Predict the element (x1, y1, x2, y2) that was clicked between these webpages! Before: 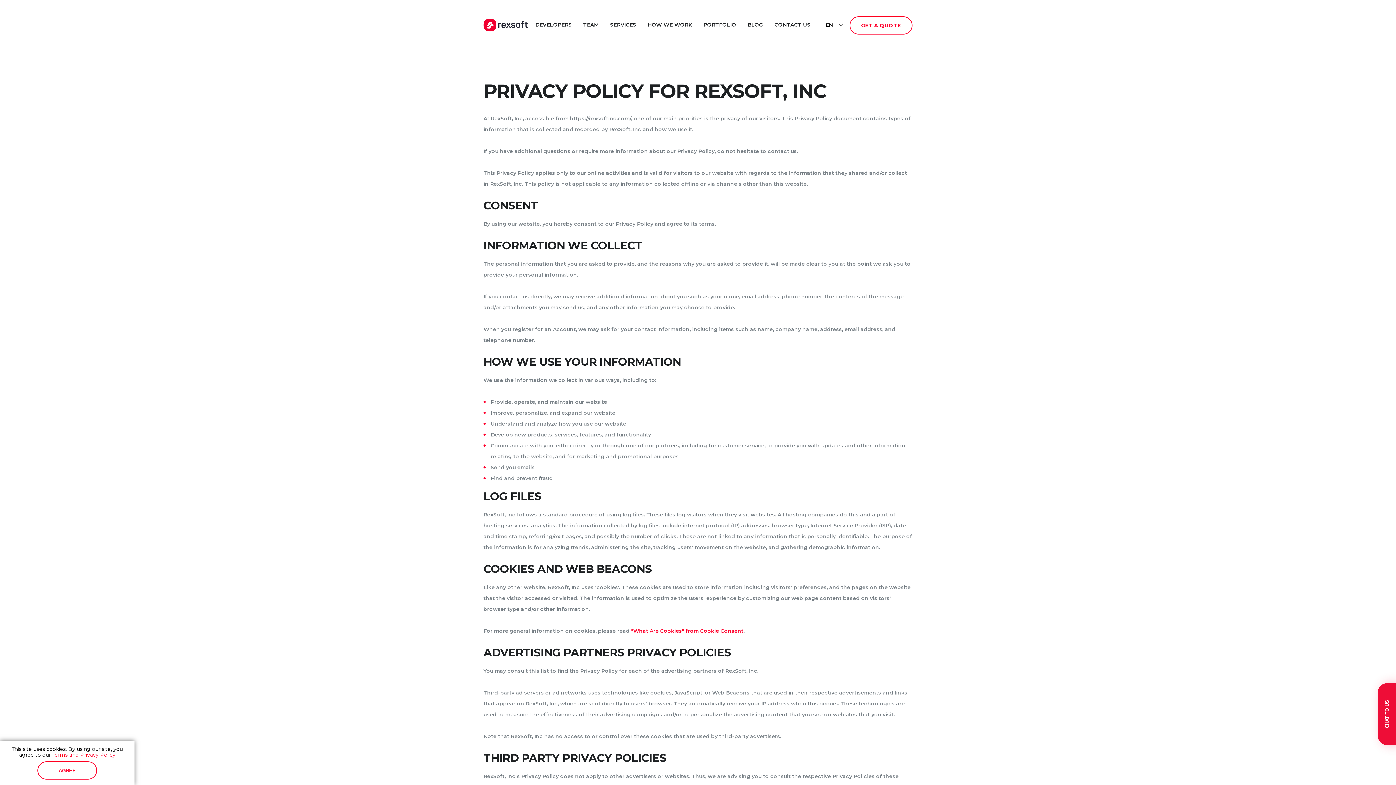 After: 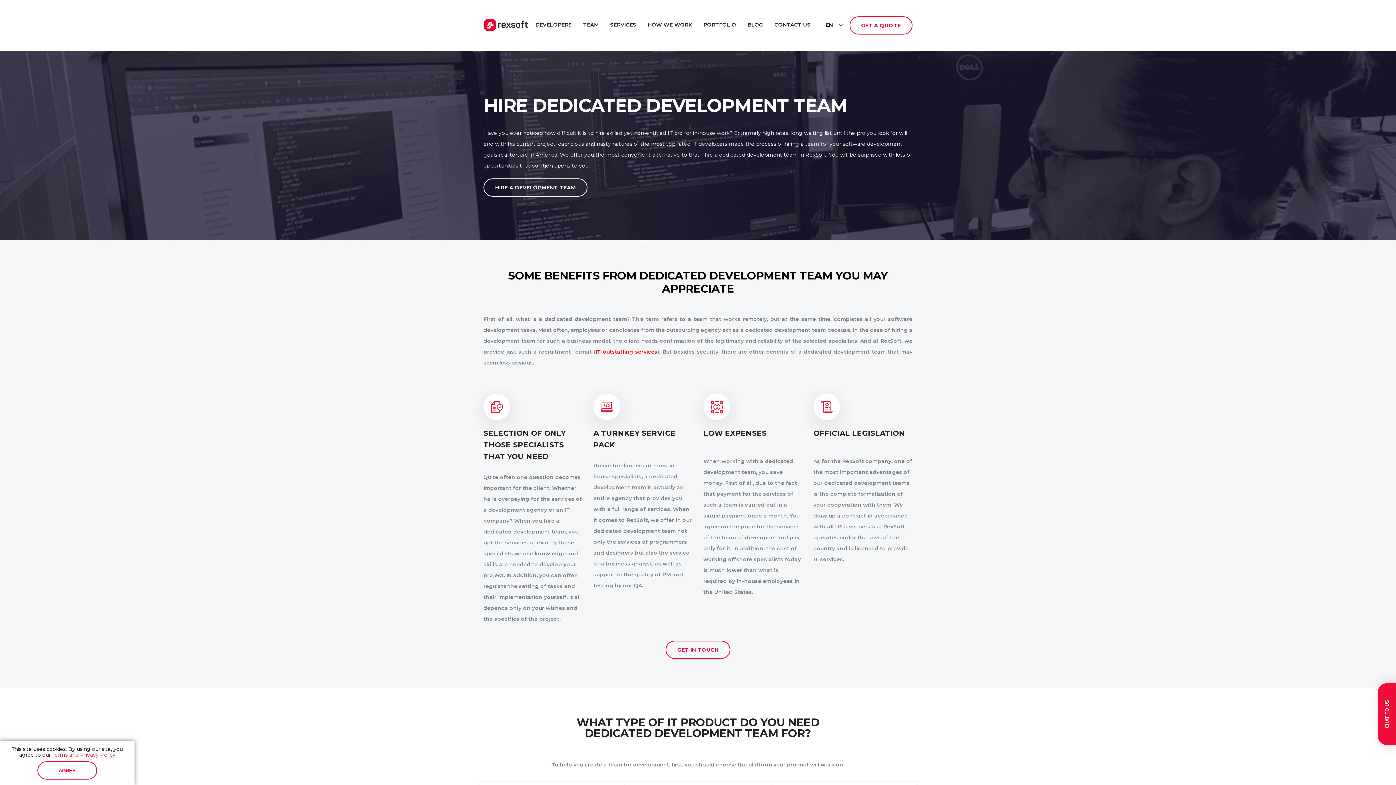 Action: label: TEAM bbox: (583, 18, 598, 31)